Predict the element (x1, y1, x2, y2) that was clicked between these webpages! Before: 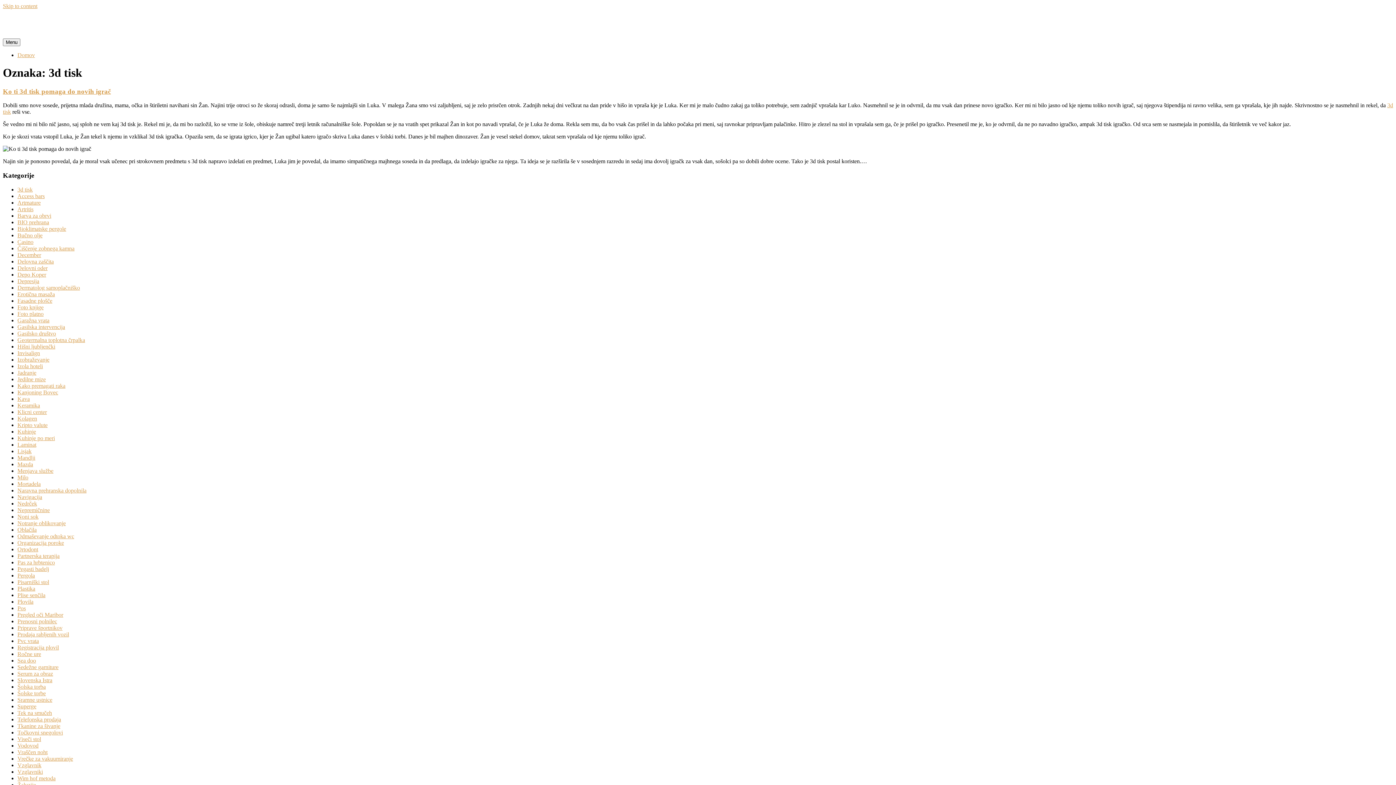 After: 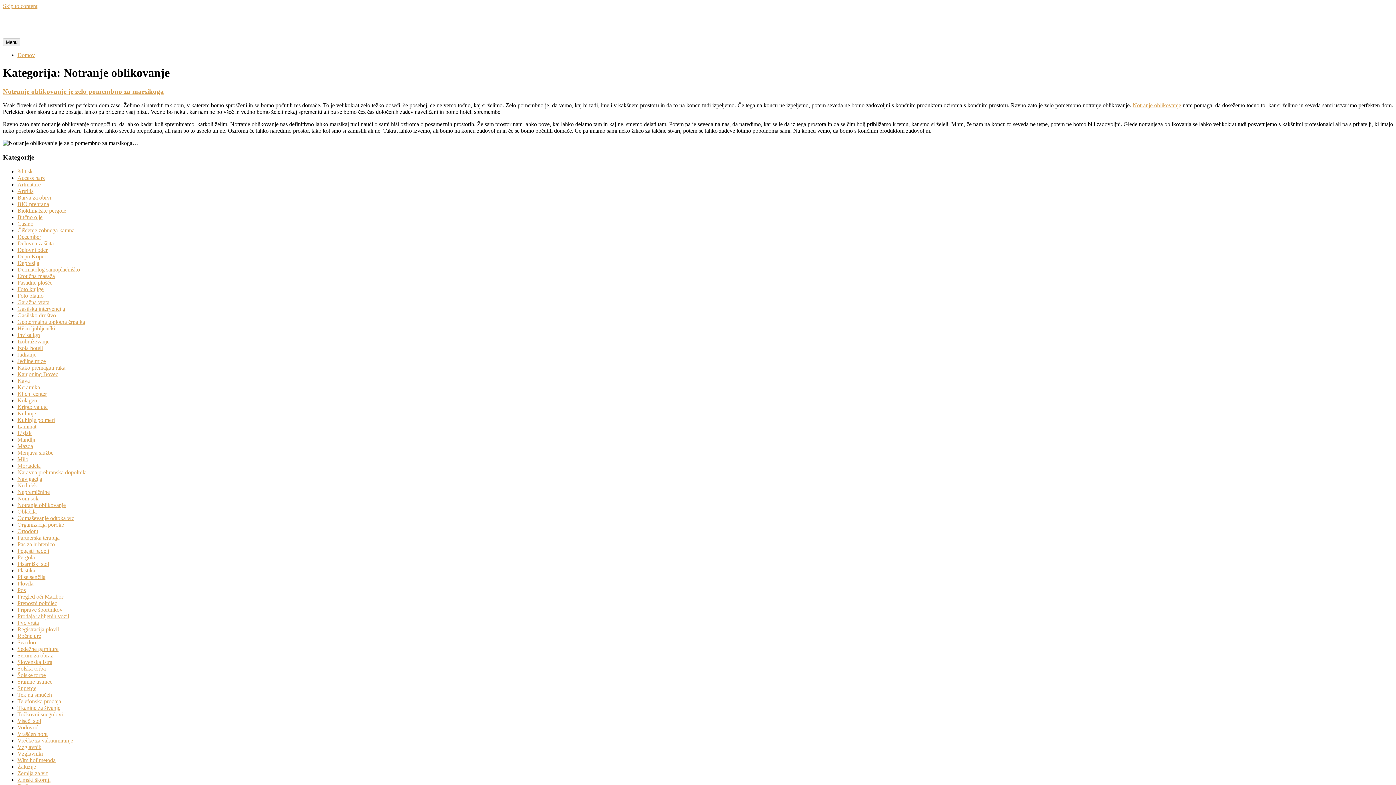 Action: label: Notranje oblikovanje bbox: (17, 520, 65, 526)